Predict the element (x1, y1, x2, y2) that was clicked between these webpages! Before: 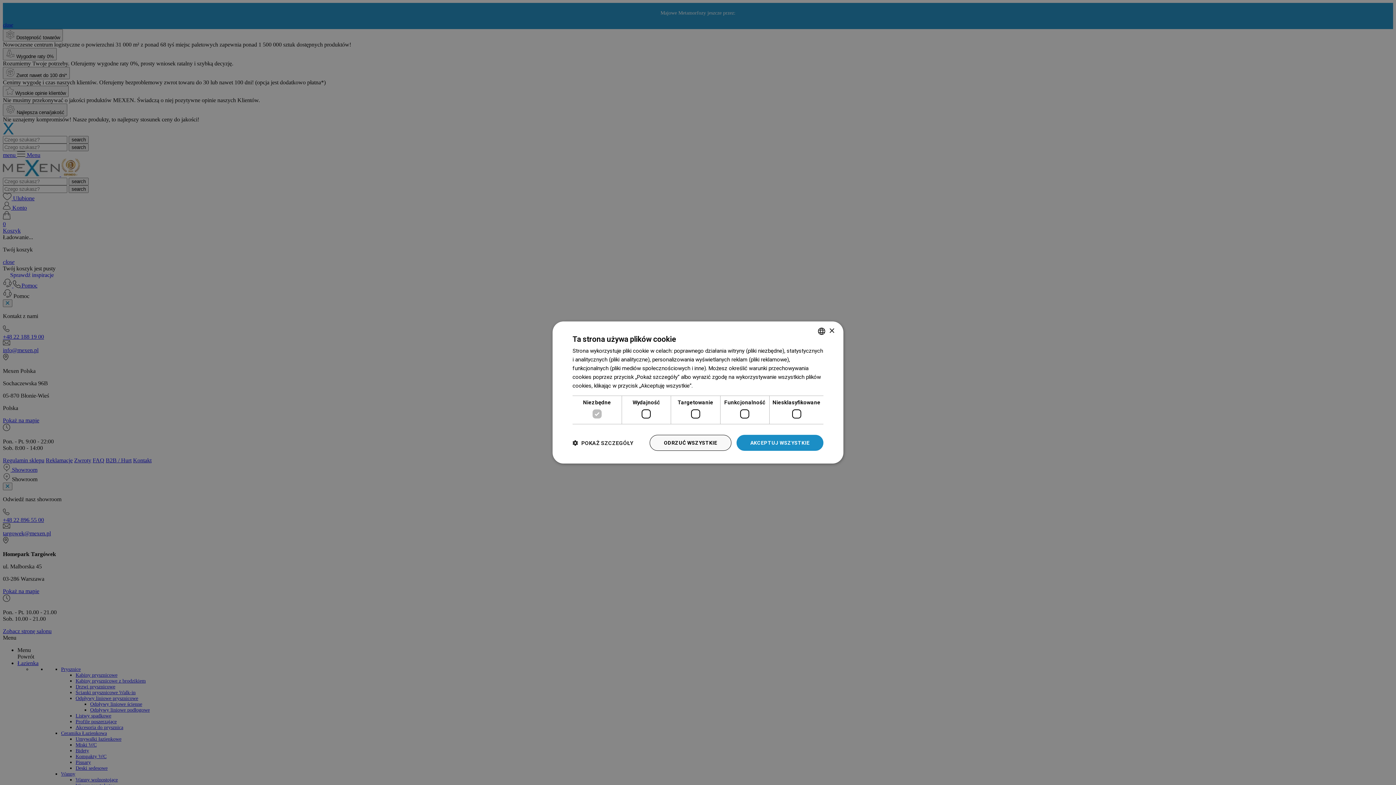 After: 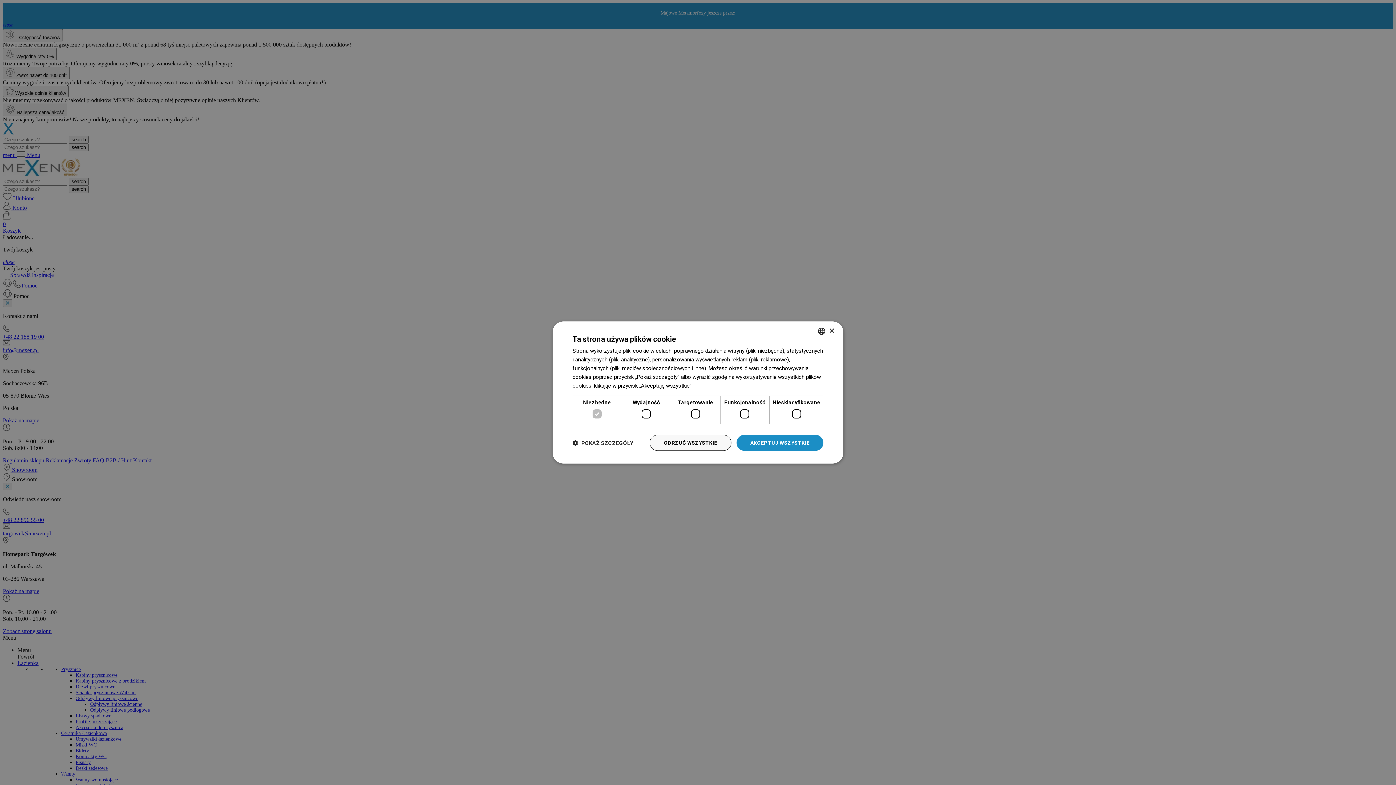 Action: label: Dowiedz się więcej, opens a new window bbox: (694, 382, 739, 389)